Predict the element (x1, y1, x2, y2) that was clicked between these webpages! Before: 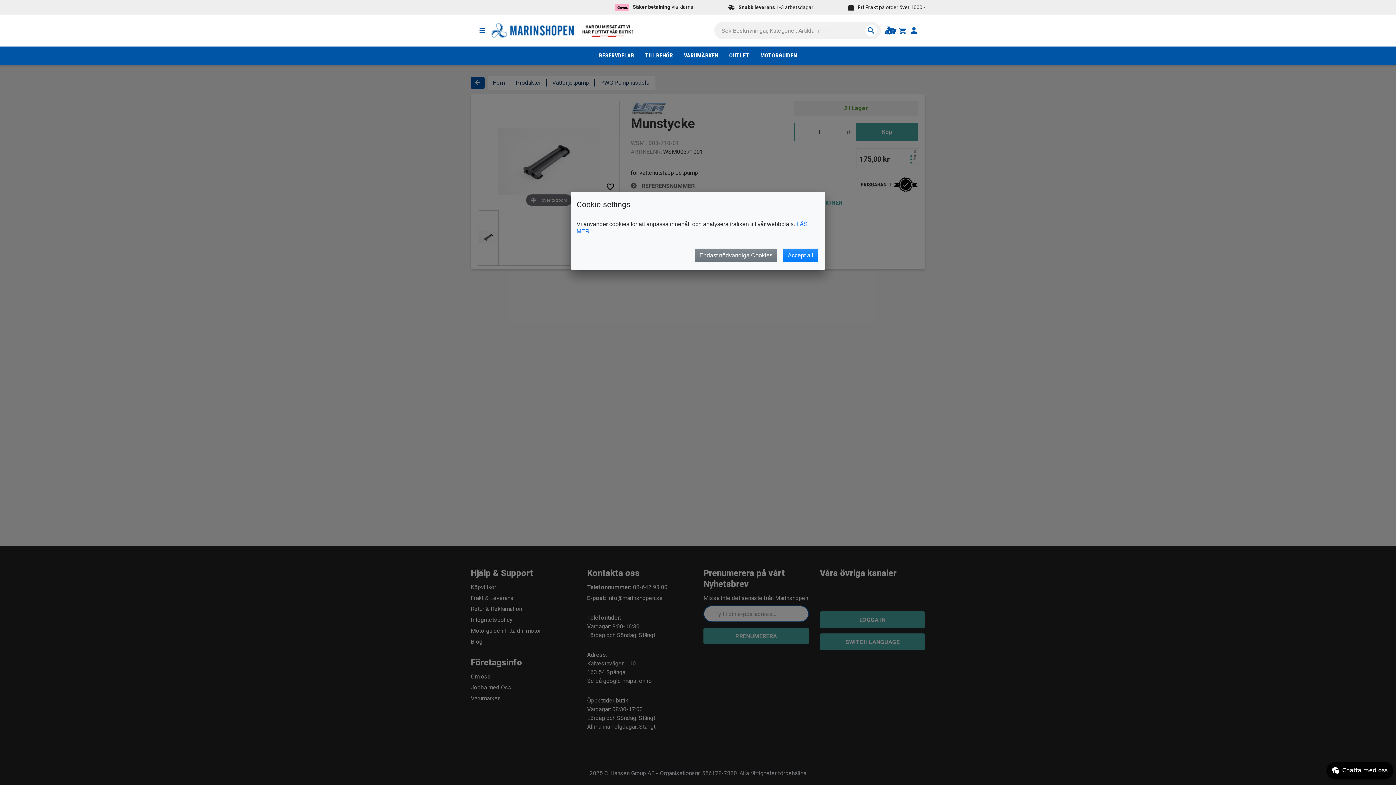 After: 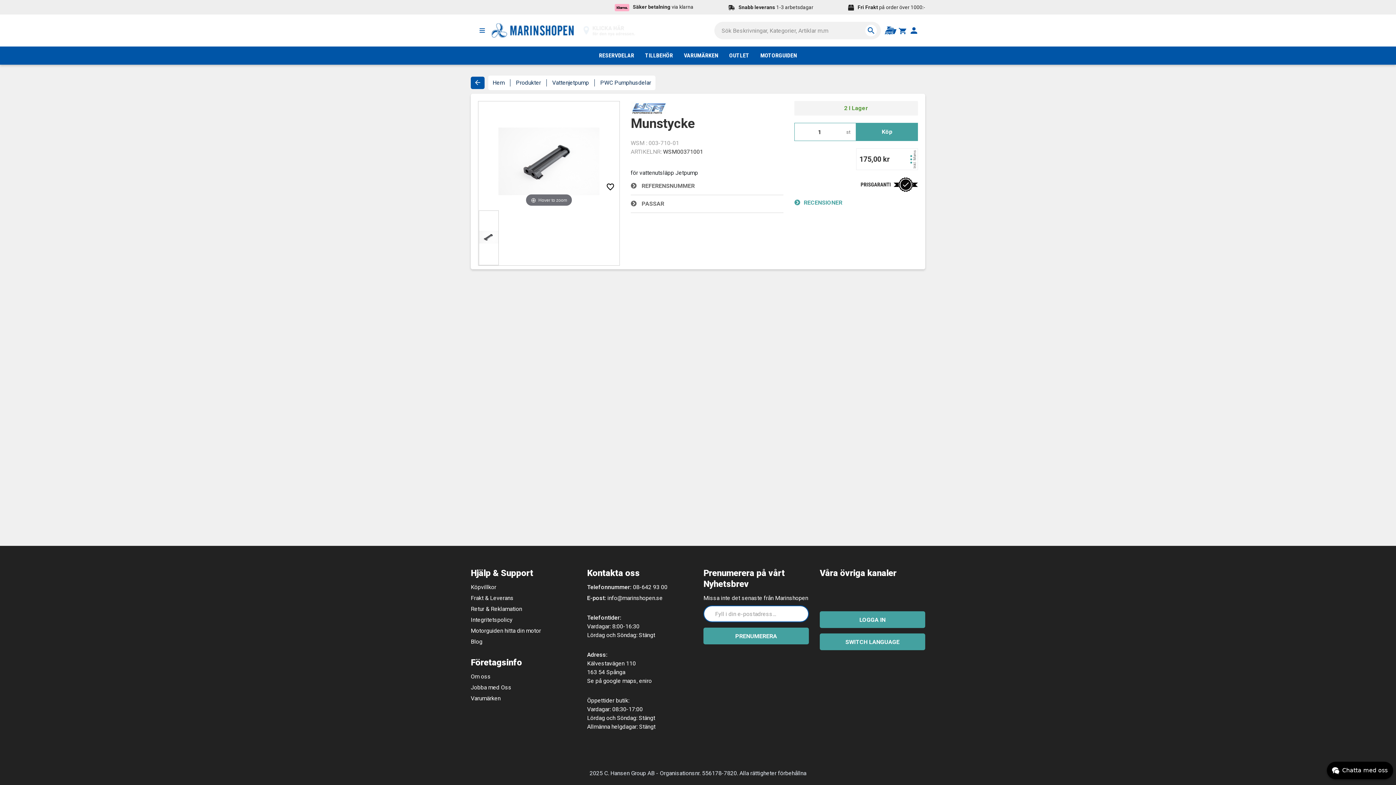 Action: bbox: (783, 248, 818, 262) label: Accept all